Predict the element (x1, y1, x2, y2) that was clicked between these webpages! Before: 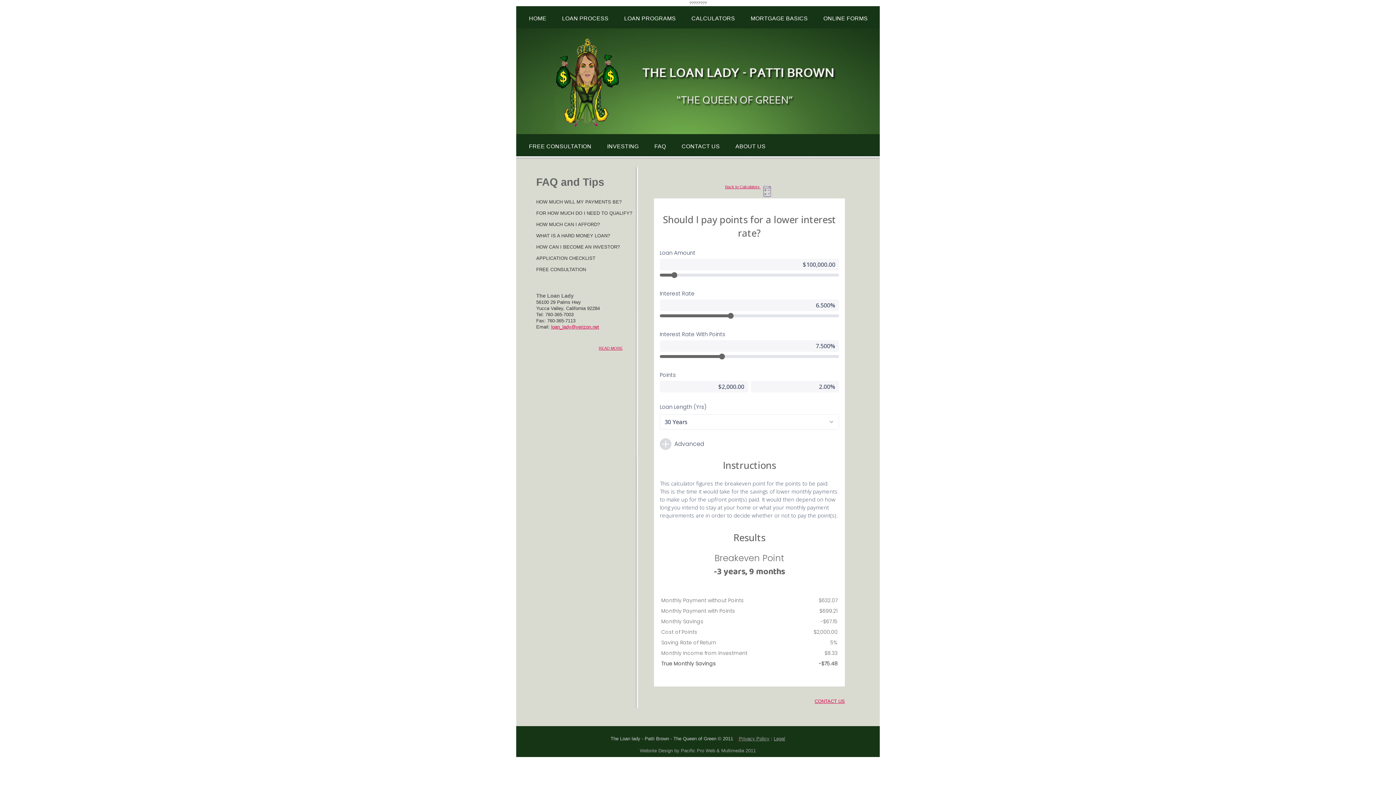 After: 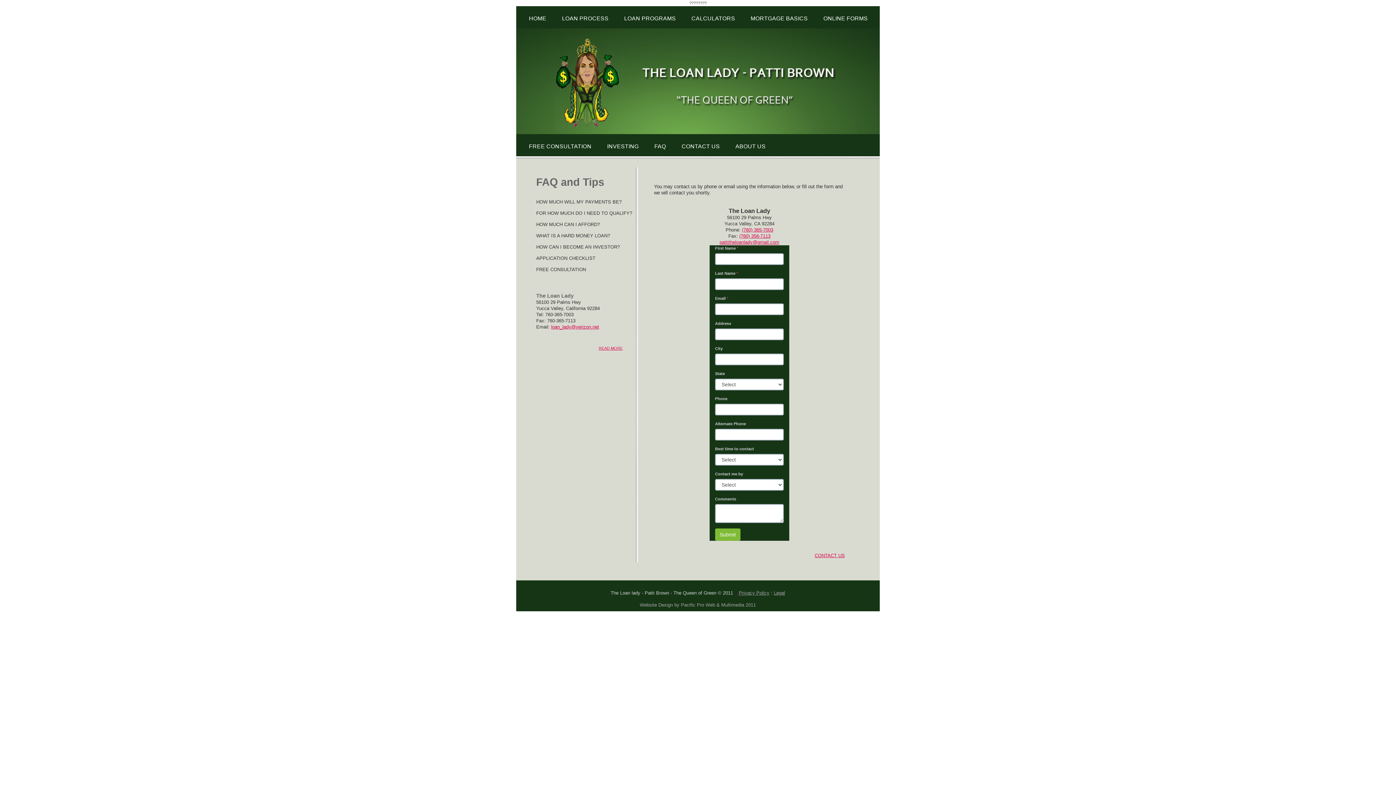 Action: label: FREE CONSULTATION bbox: (536, 266, 586, 272)